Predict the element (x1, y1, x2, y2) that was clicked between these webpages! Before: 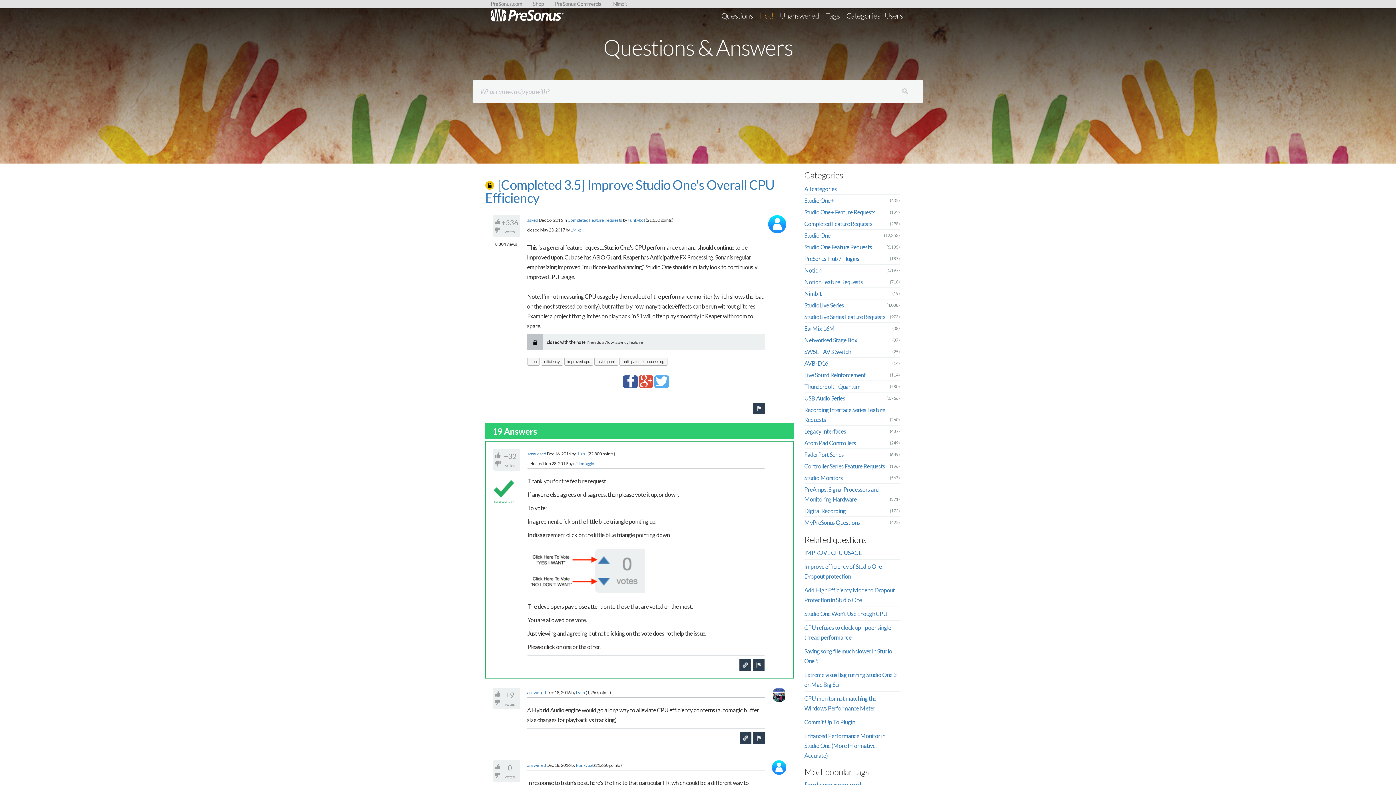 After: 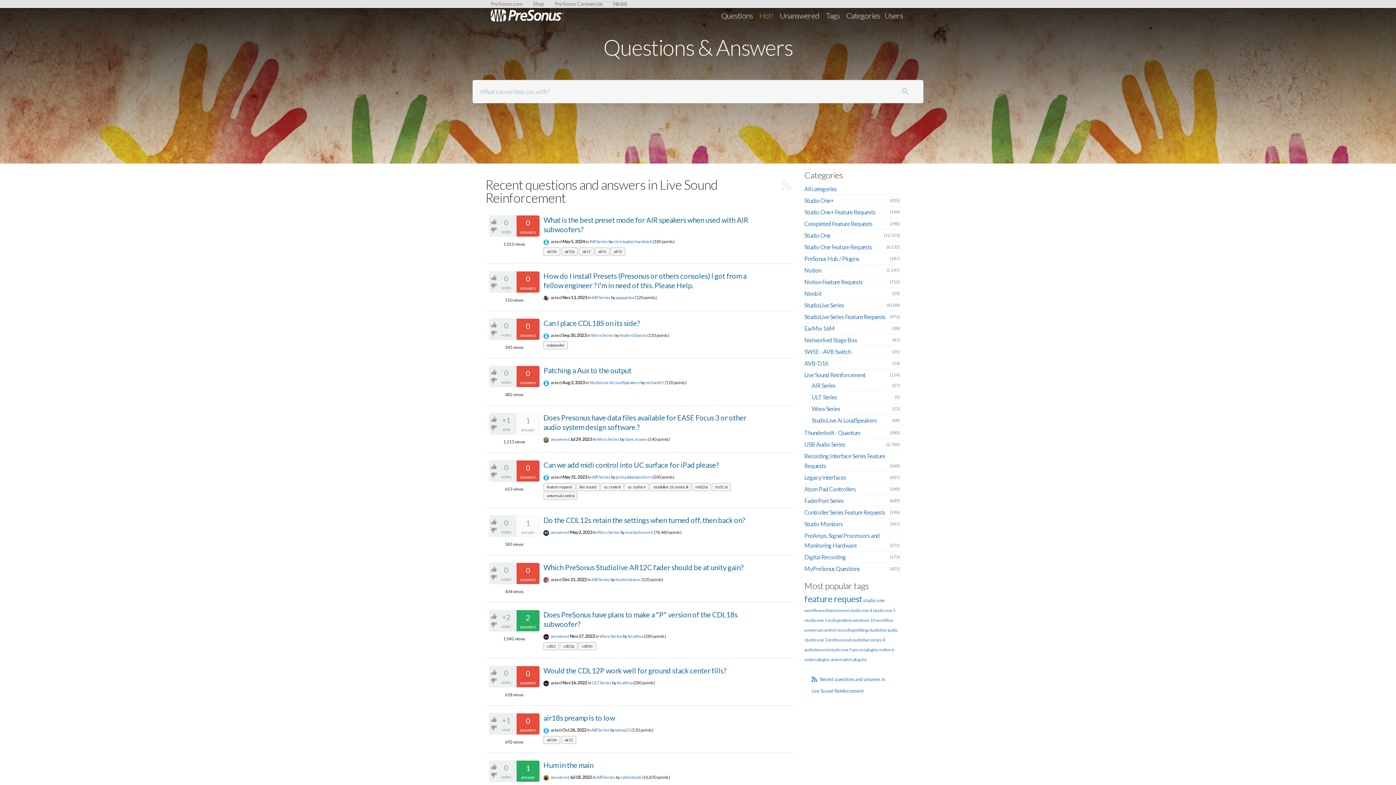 Action: bbox: (804, 371, 865, 378) label: Live Sound Reinforcement